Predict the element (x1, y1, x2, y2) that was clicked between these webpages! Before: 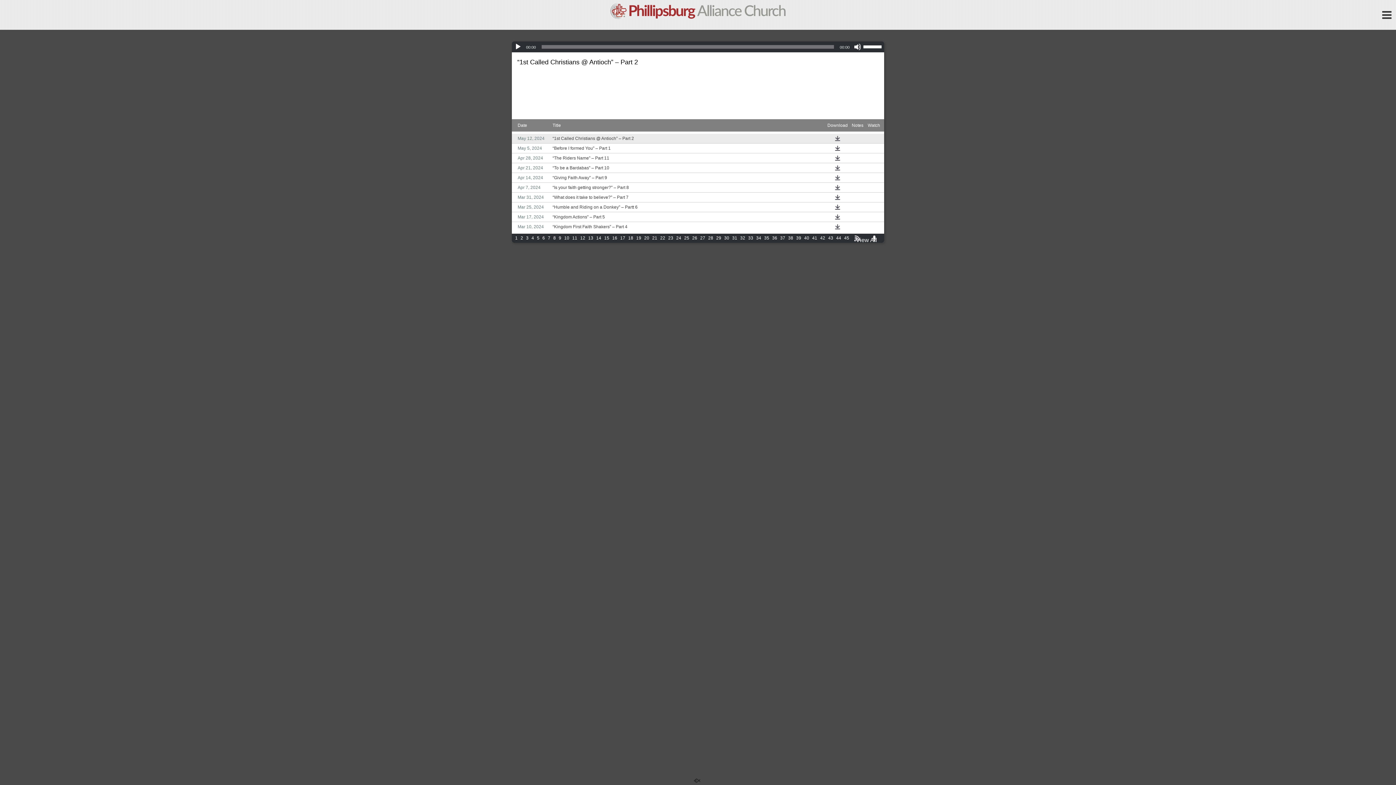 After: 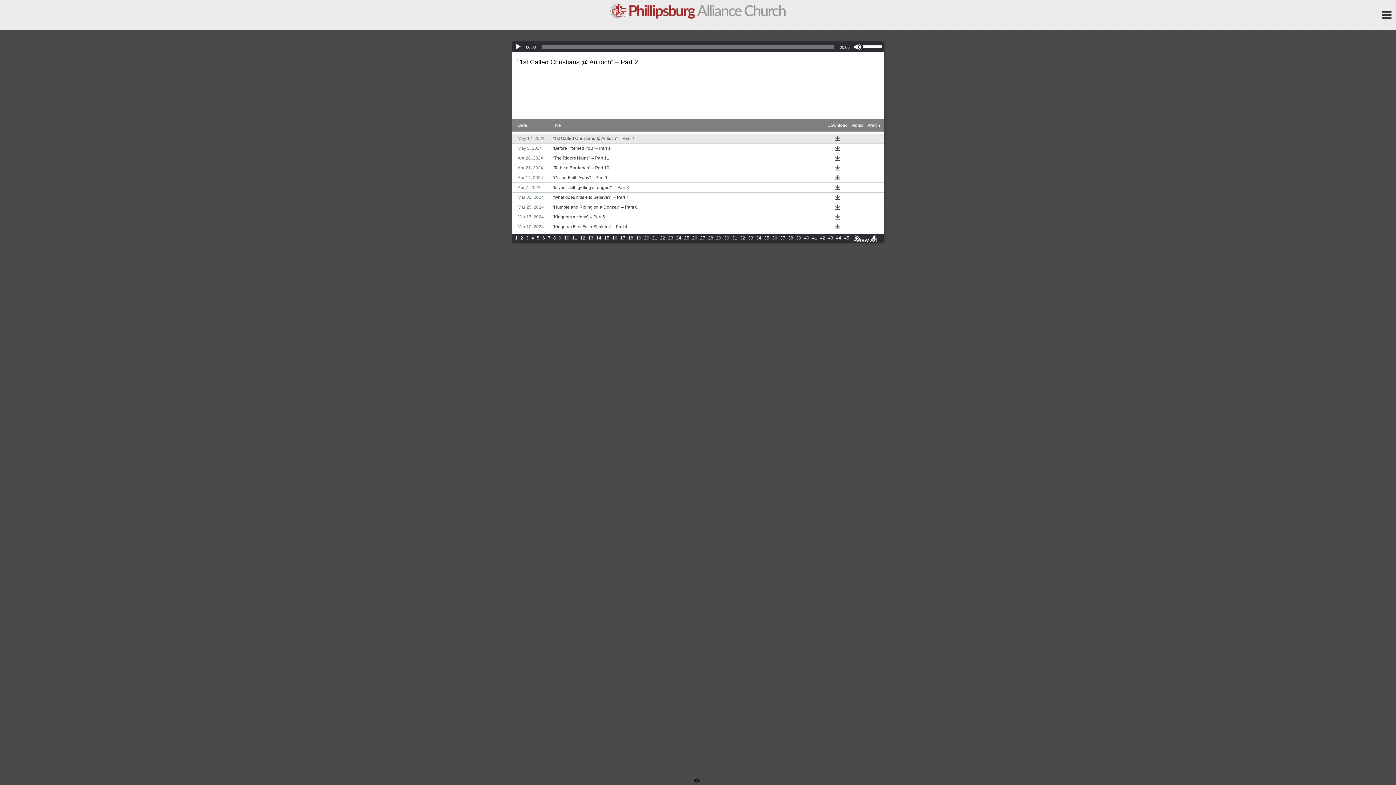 Action: bbox: (693, 778, 702, 784)